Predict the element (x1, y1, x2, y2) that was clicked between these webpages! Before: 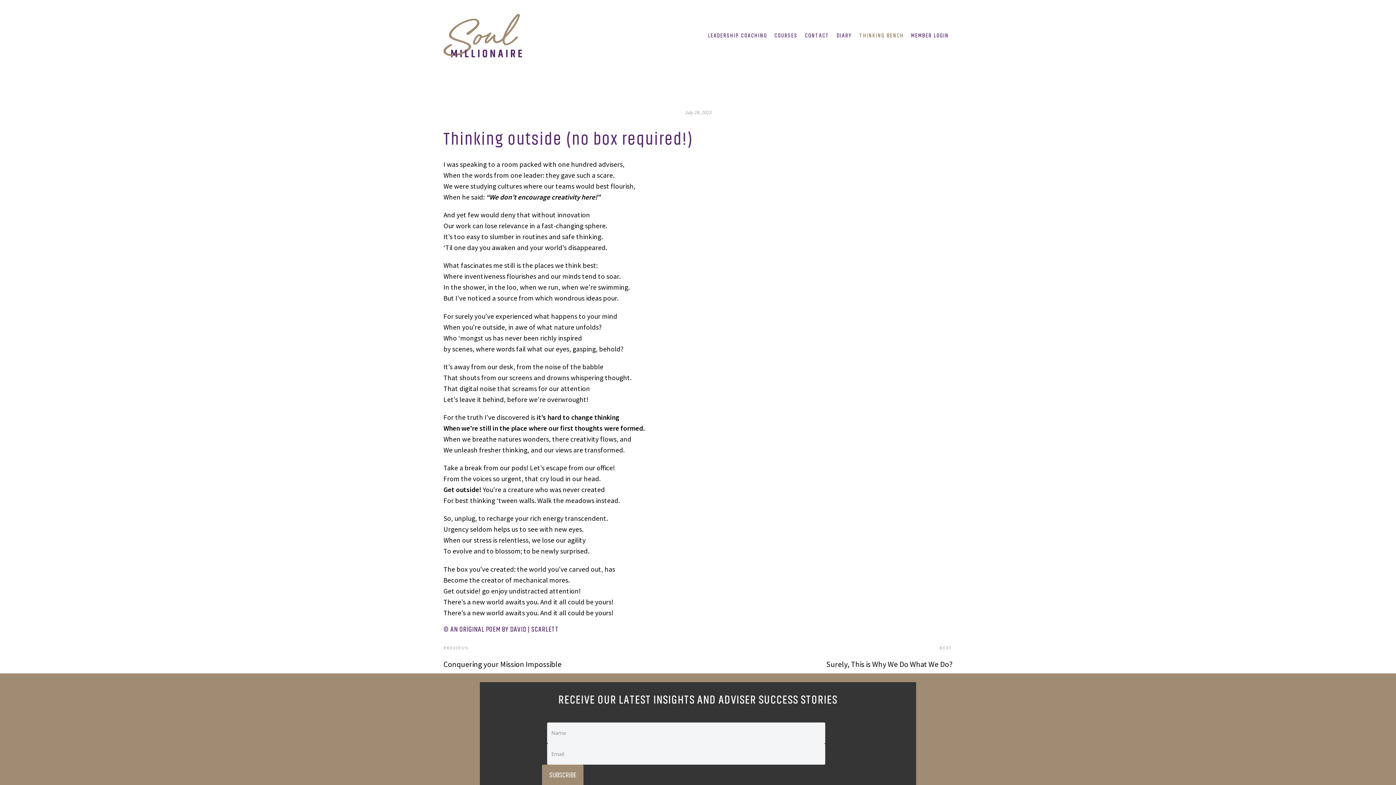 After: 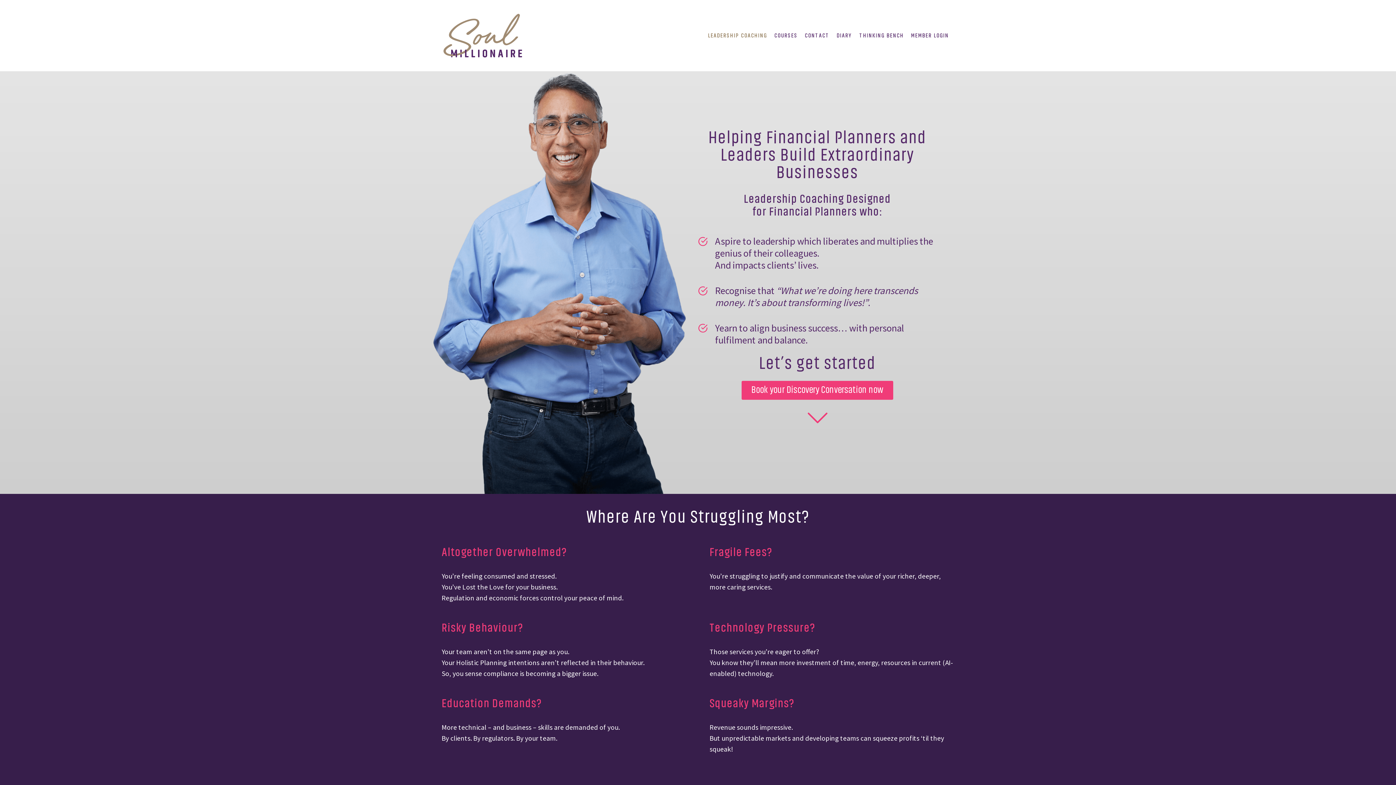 Action: bbox: (443, 8, 527, 63)